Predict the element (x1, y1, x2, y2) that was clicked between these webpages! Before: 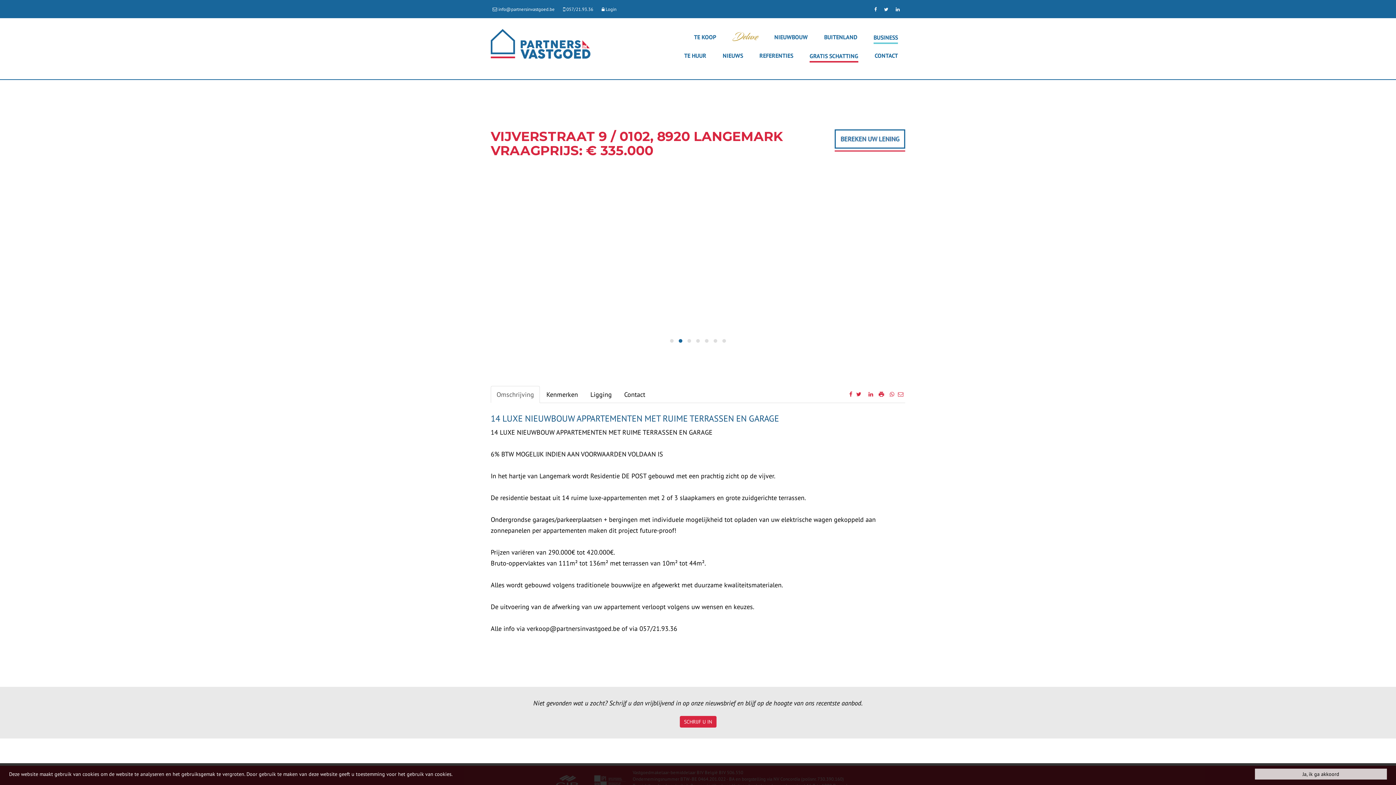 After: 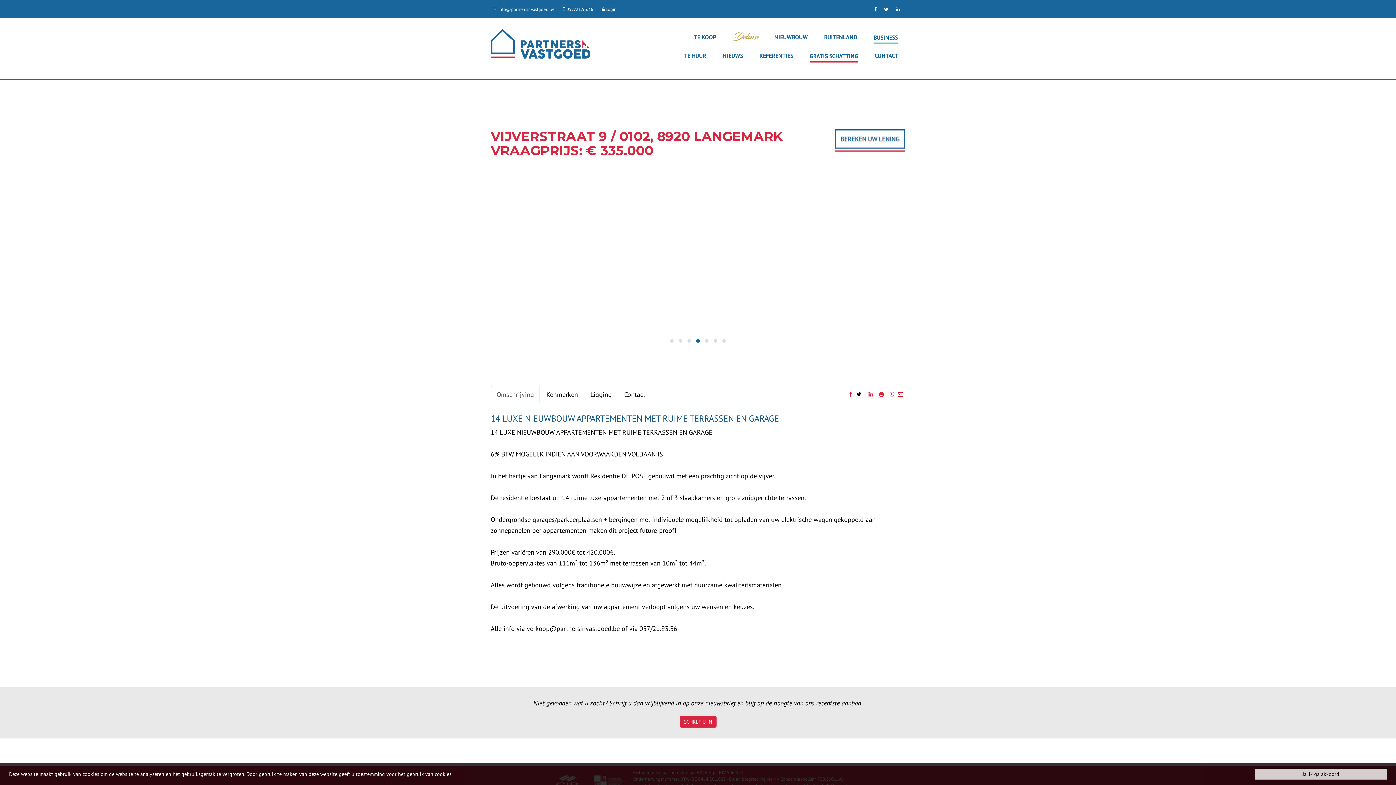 Action: bbox: (854, 391, 863, 397)